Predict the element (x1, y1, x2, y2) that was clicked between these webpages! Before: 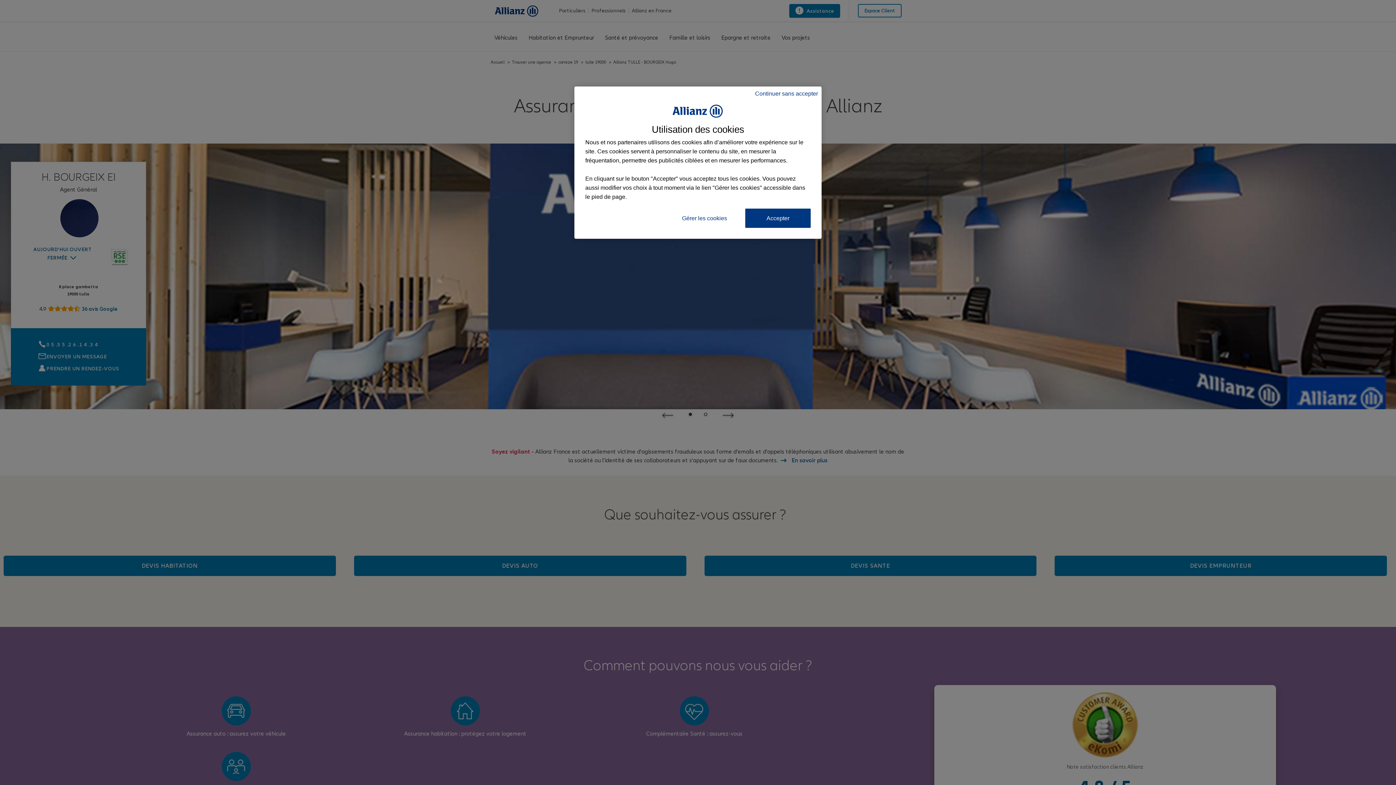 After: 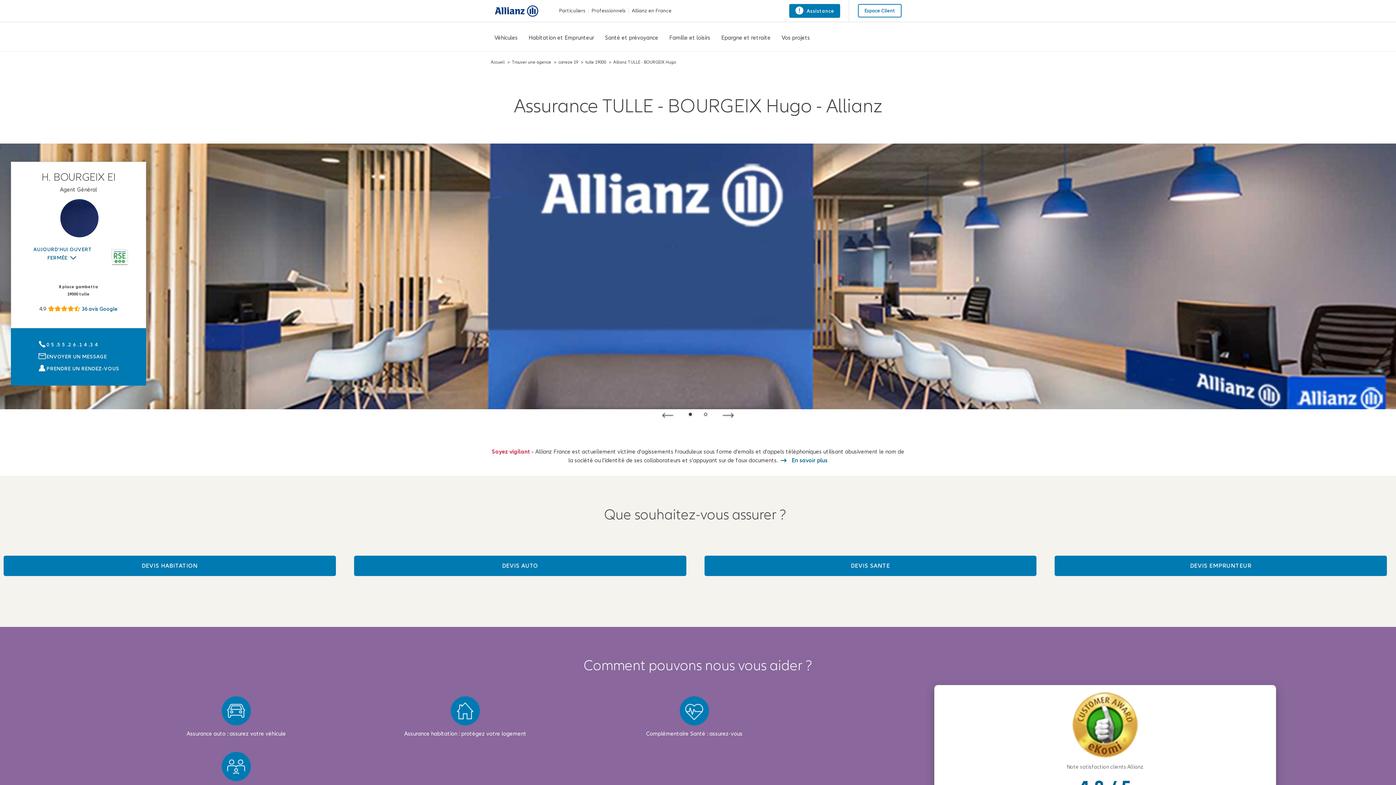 Action: label: Accepter bbox: (745, 208, 810, 227)